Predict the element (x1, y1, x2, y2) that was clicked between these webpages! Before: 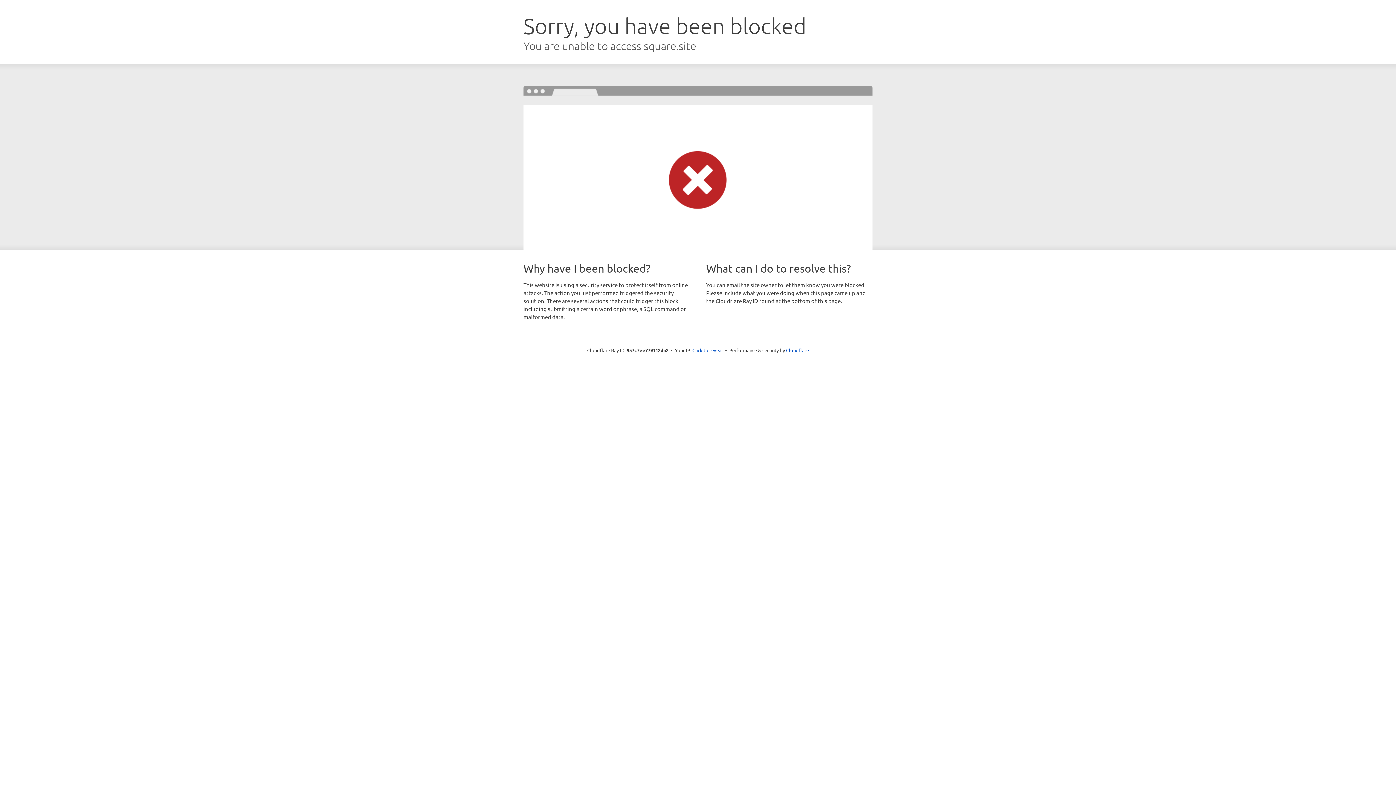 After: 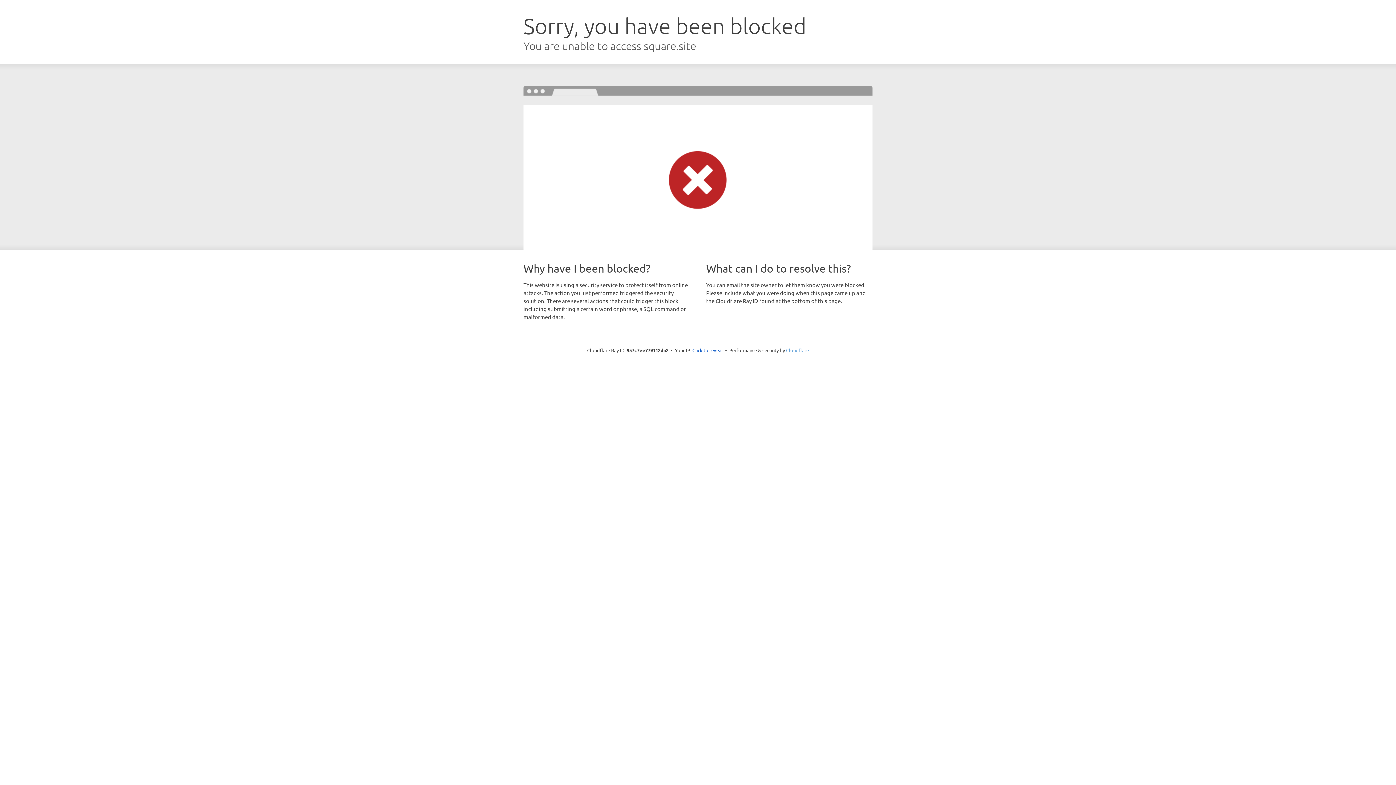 Action: bbox: (786, 347, 809, 353) label: Cloudflare